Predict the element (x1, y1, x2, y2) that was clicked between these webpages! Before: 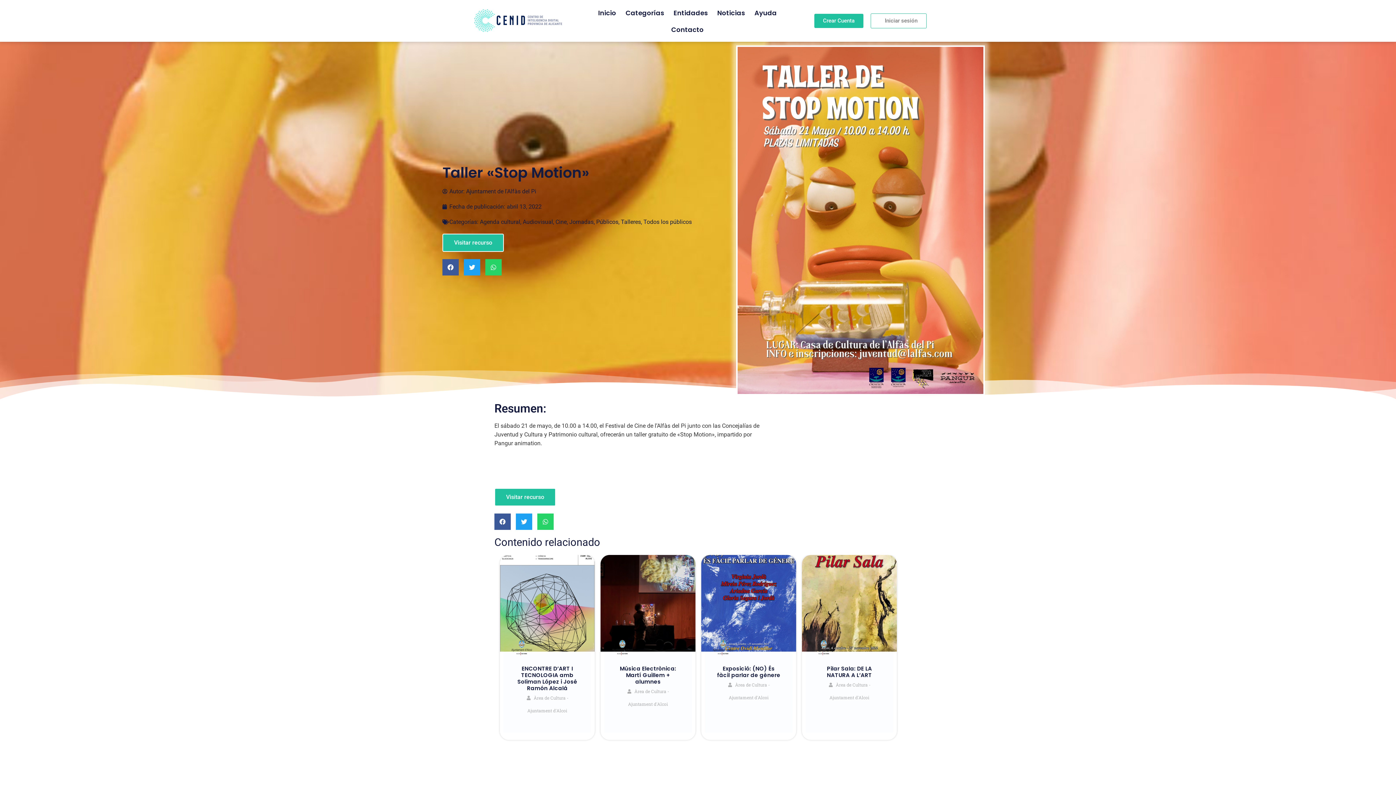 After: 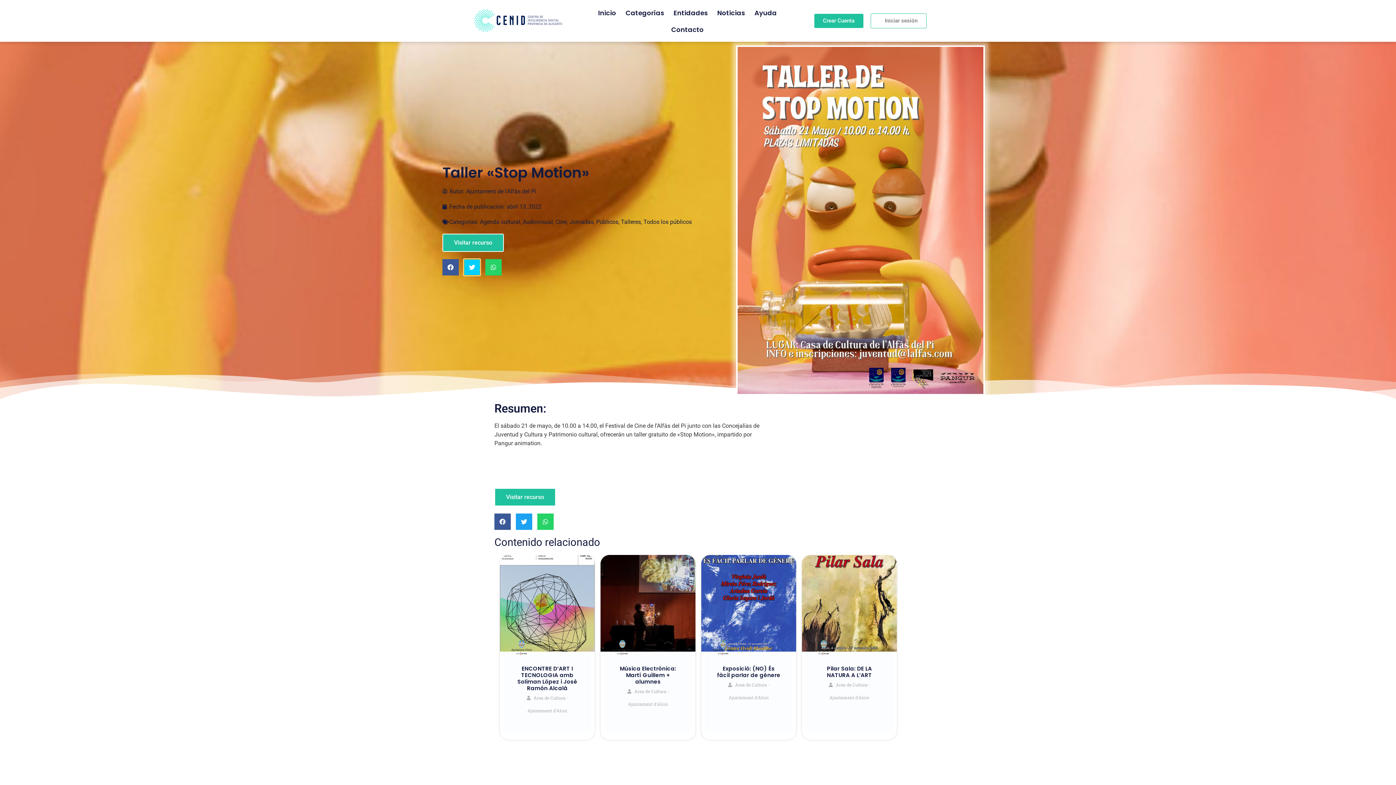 Action: label: Compartir en twitter bbox: (464, 259, 480, 275)